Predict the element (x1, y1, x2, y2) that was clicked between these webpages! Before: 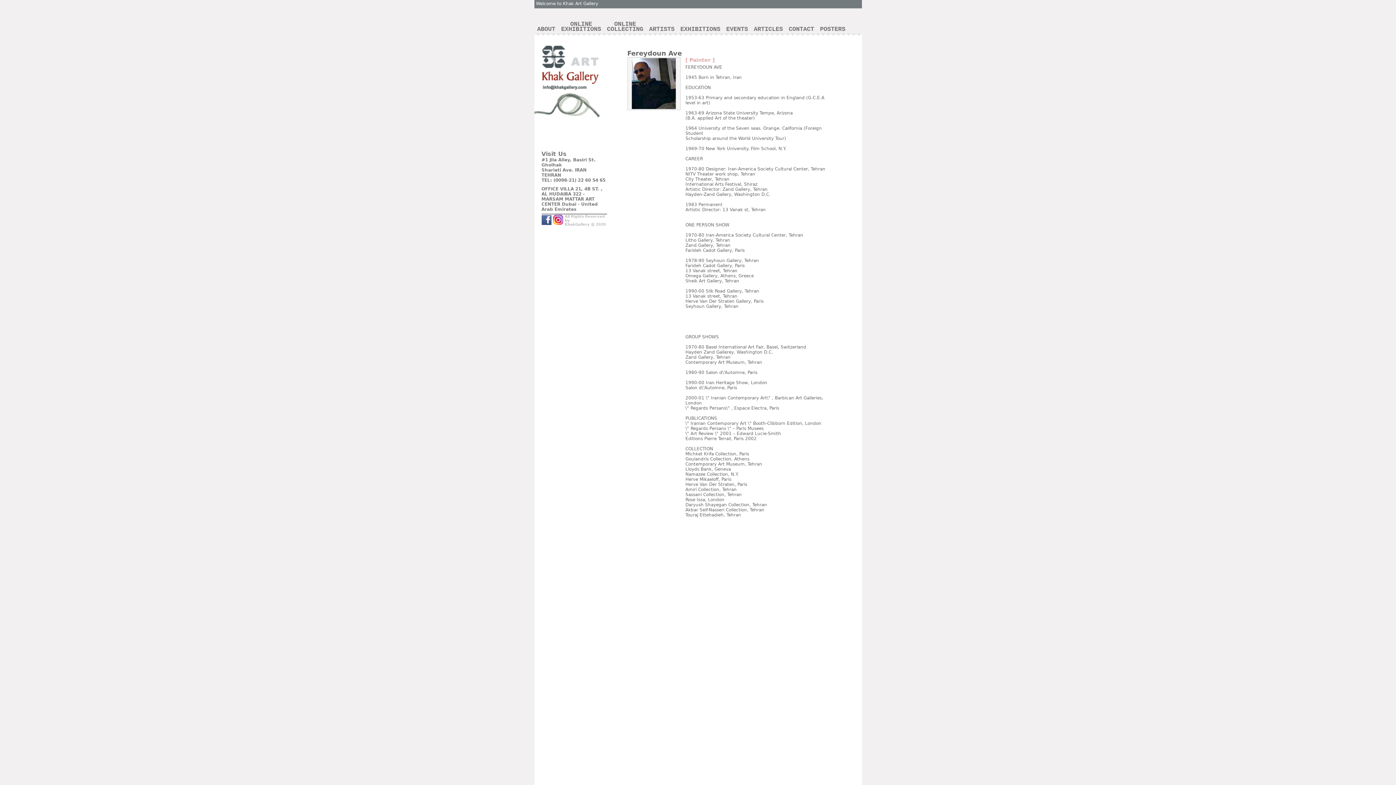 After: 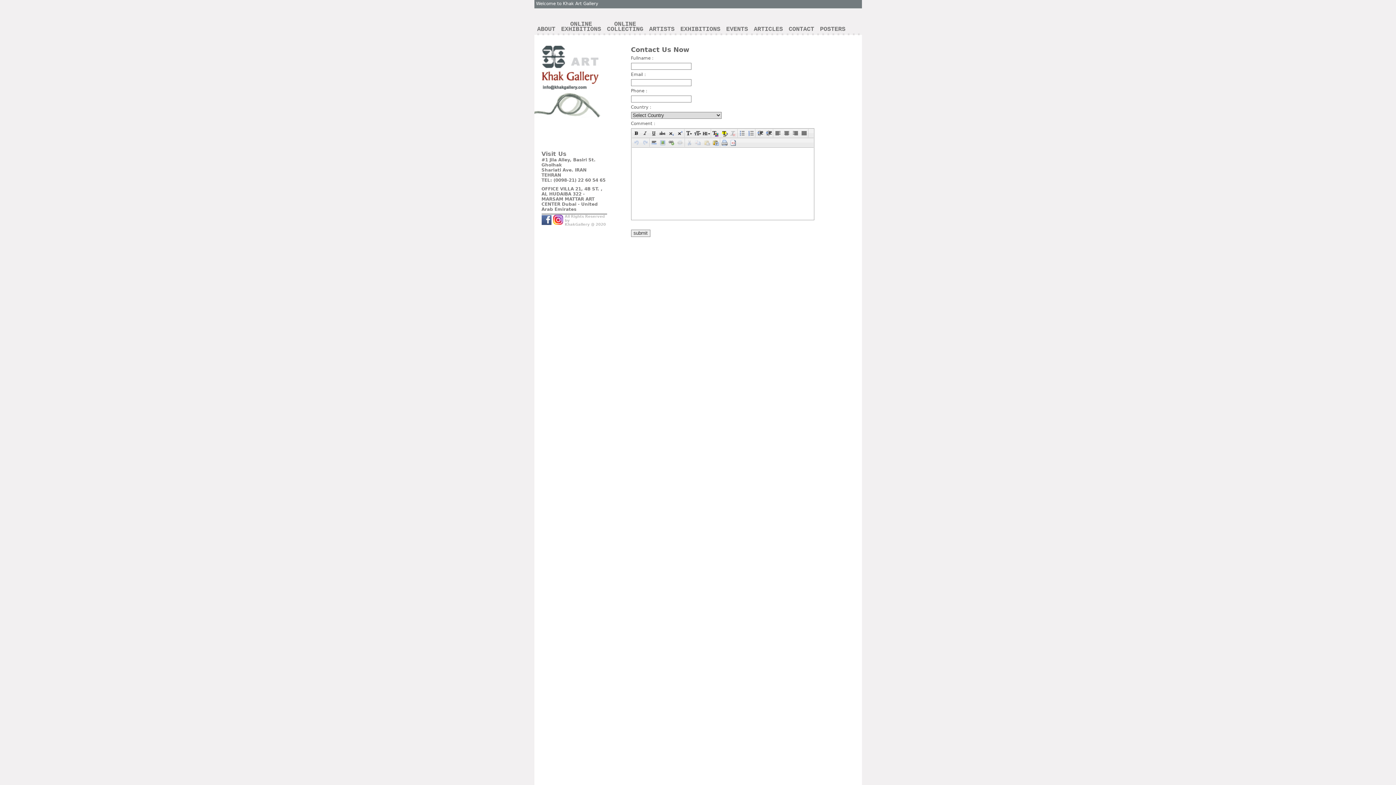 Action: label: CONTACT bbox: (788, 25, 814, 32)